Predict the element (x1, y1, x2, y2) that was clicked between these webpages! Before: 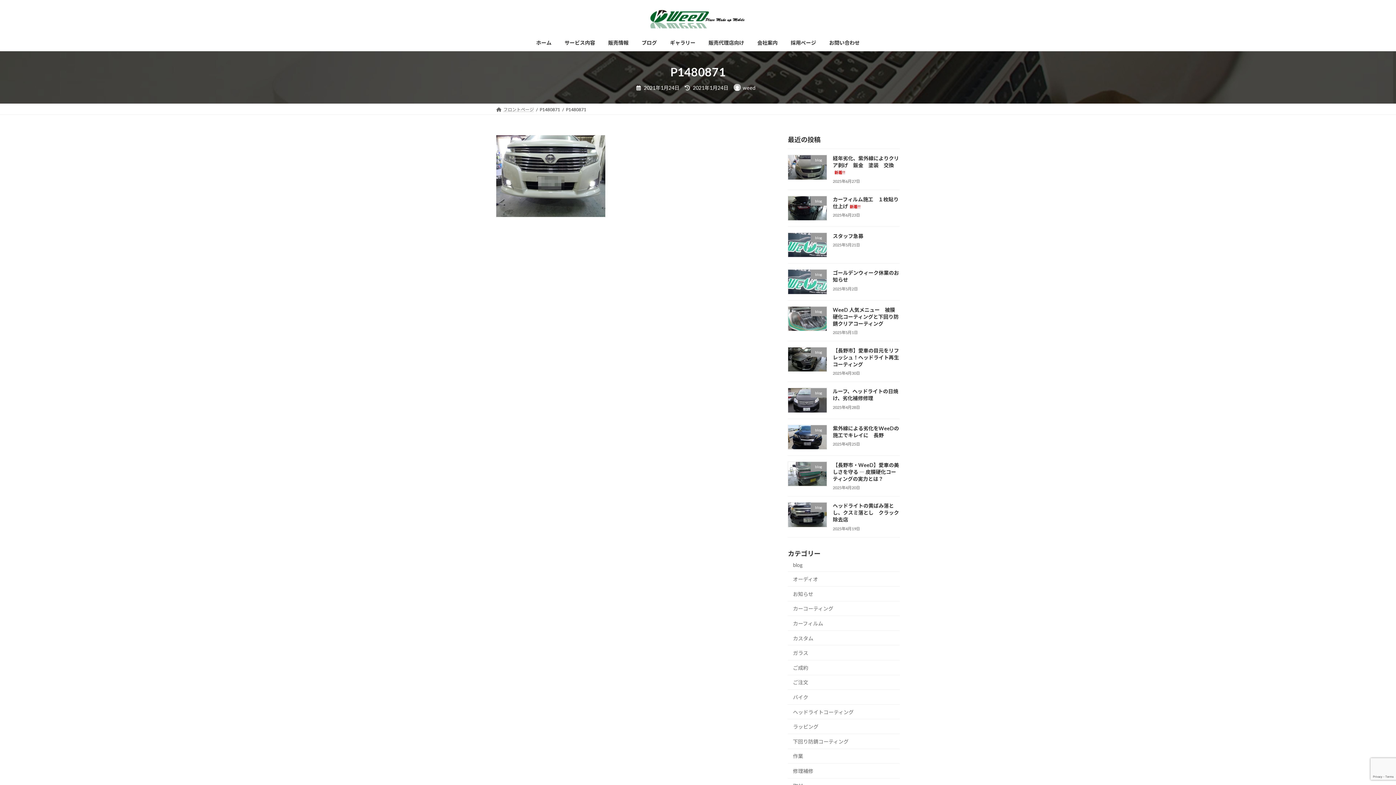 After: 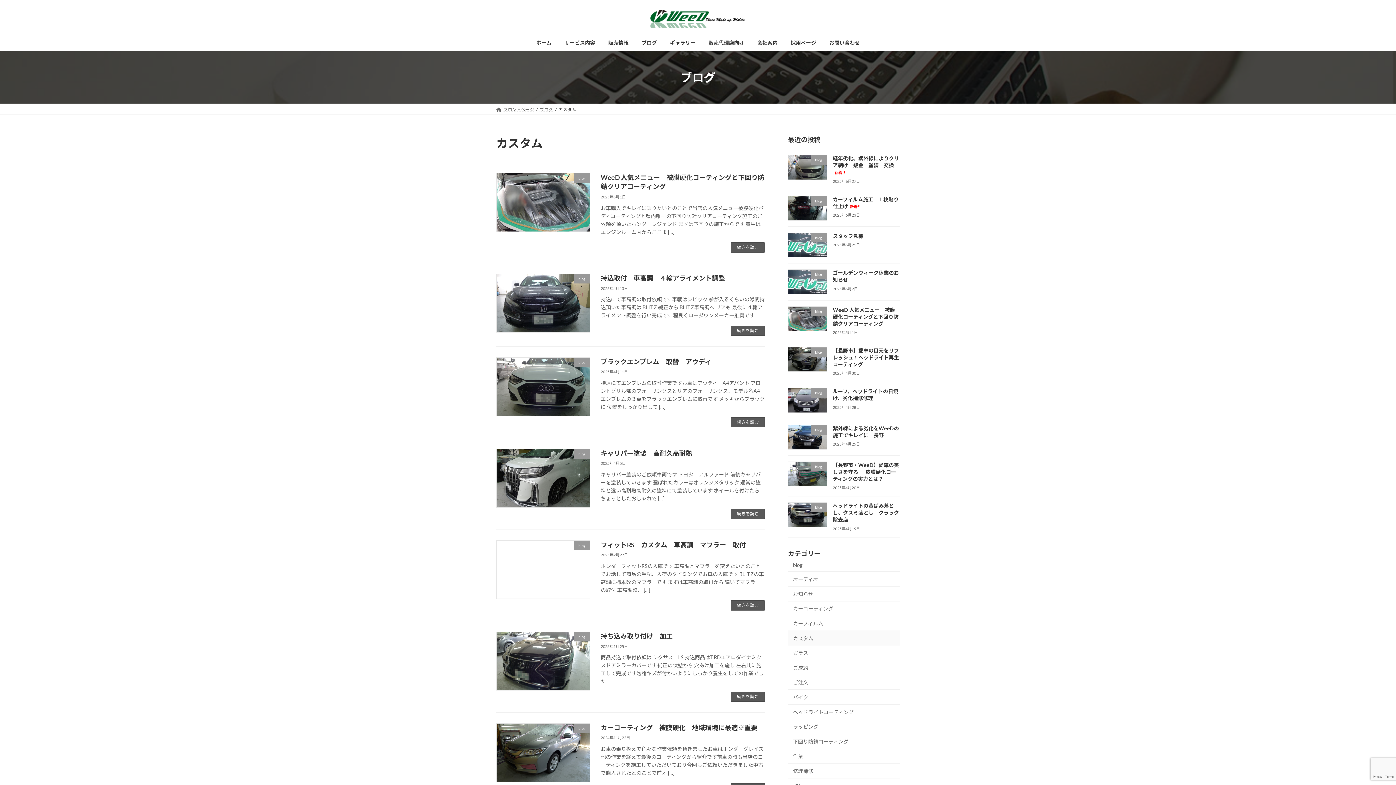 Action: label: カスタム bbox: (788, 631, 900, 645)